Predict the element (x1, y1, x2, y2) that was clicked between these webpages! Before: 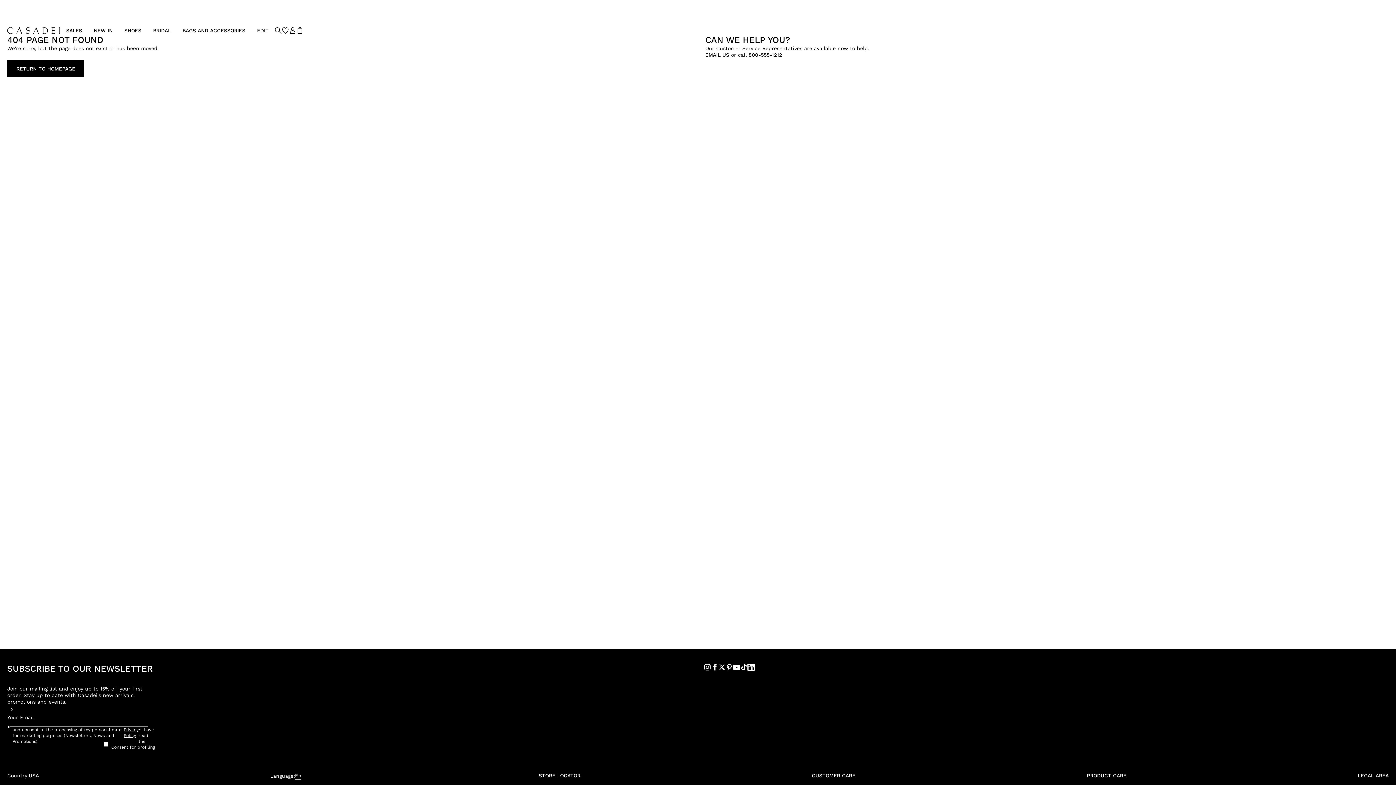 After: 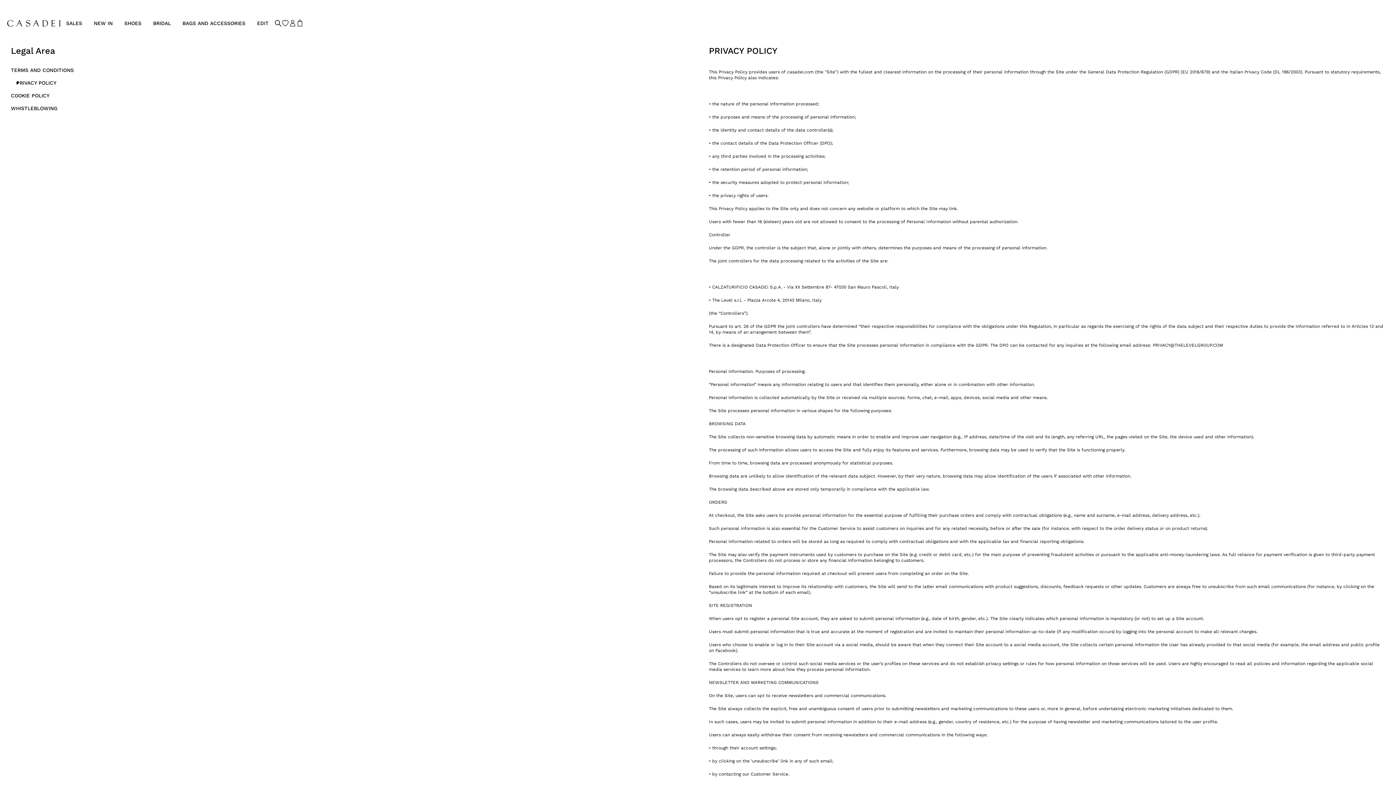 Action: bbox: (123, 727, 138, 744) label: Privacy Policy